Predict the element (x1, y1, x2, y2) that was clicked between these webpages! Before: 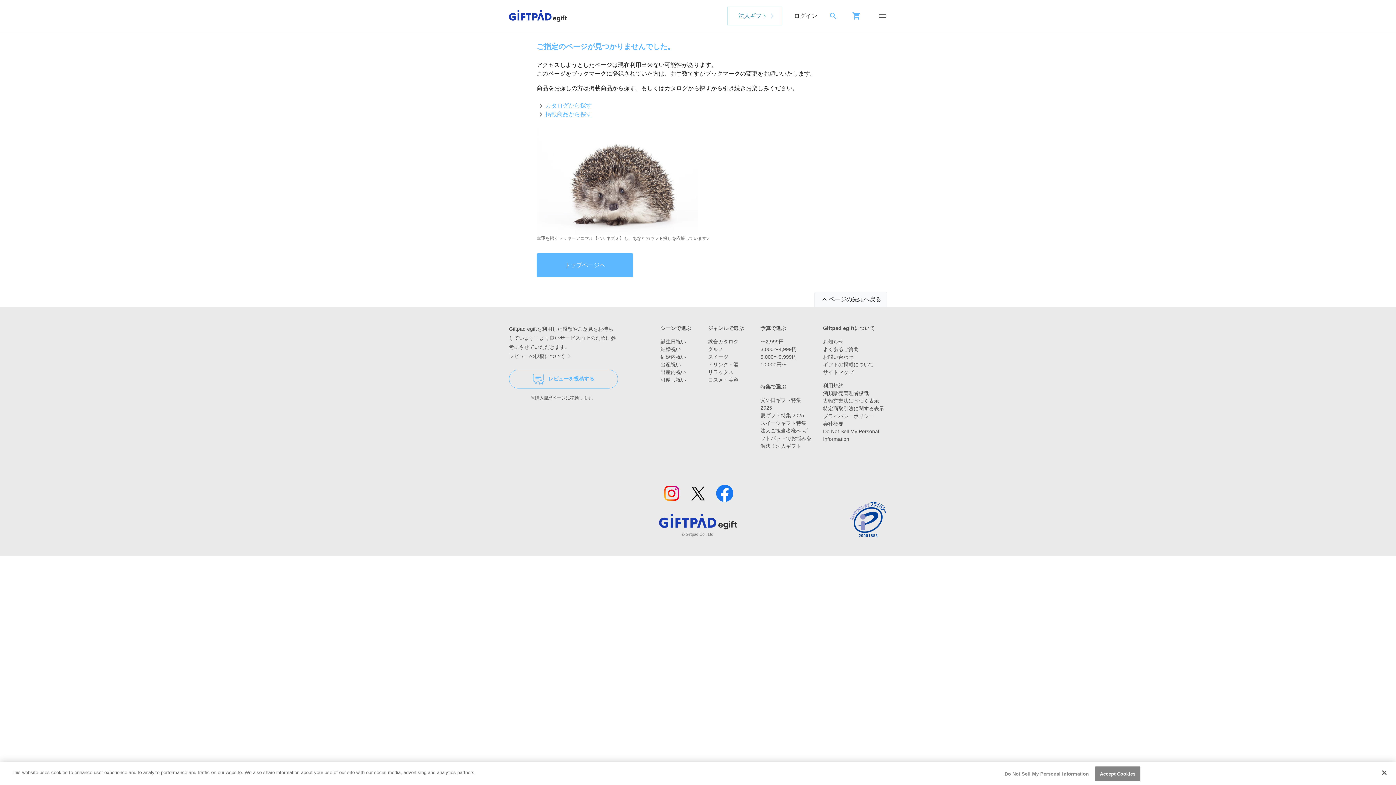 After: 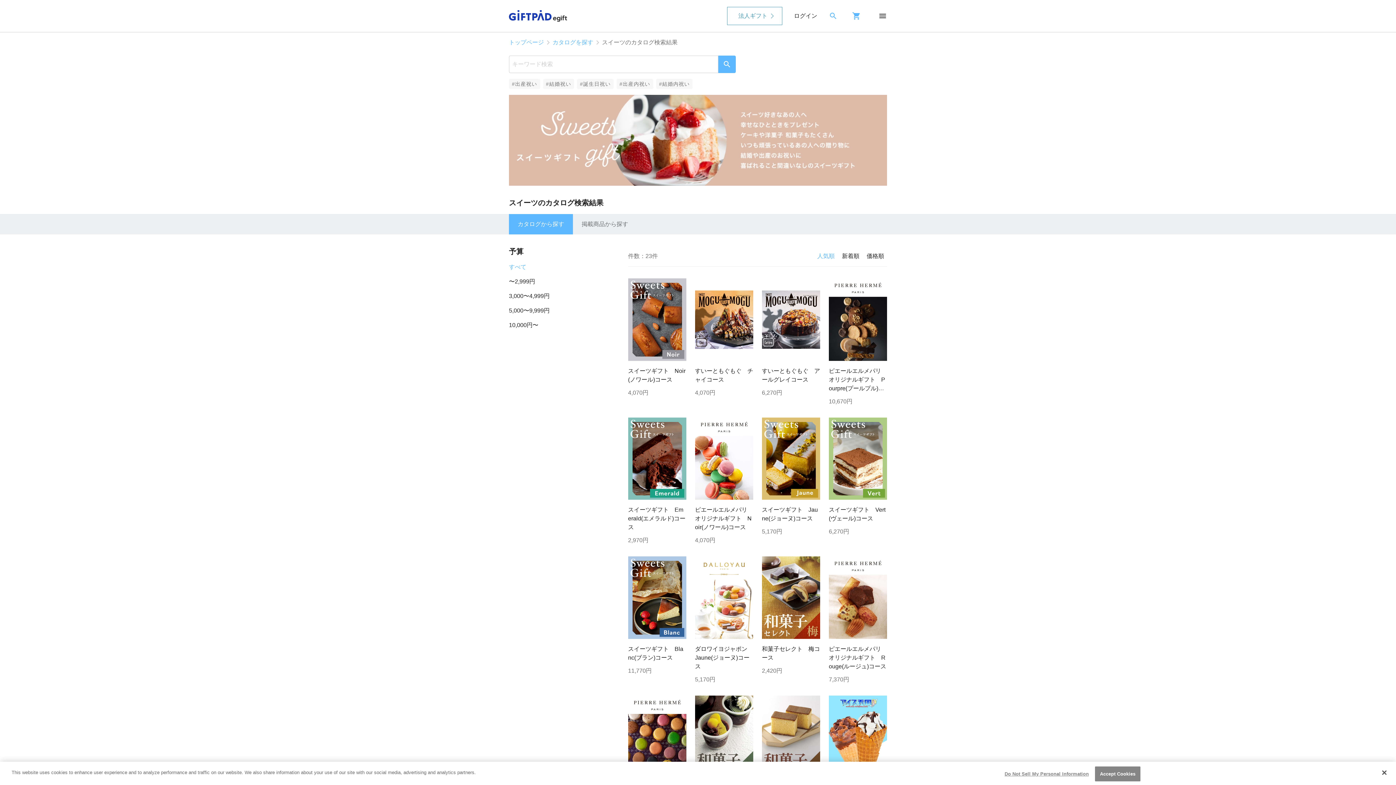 Action: bbox: (708, 354, 728, 359) label: スイーツ